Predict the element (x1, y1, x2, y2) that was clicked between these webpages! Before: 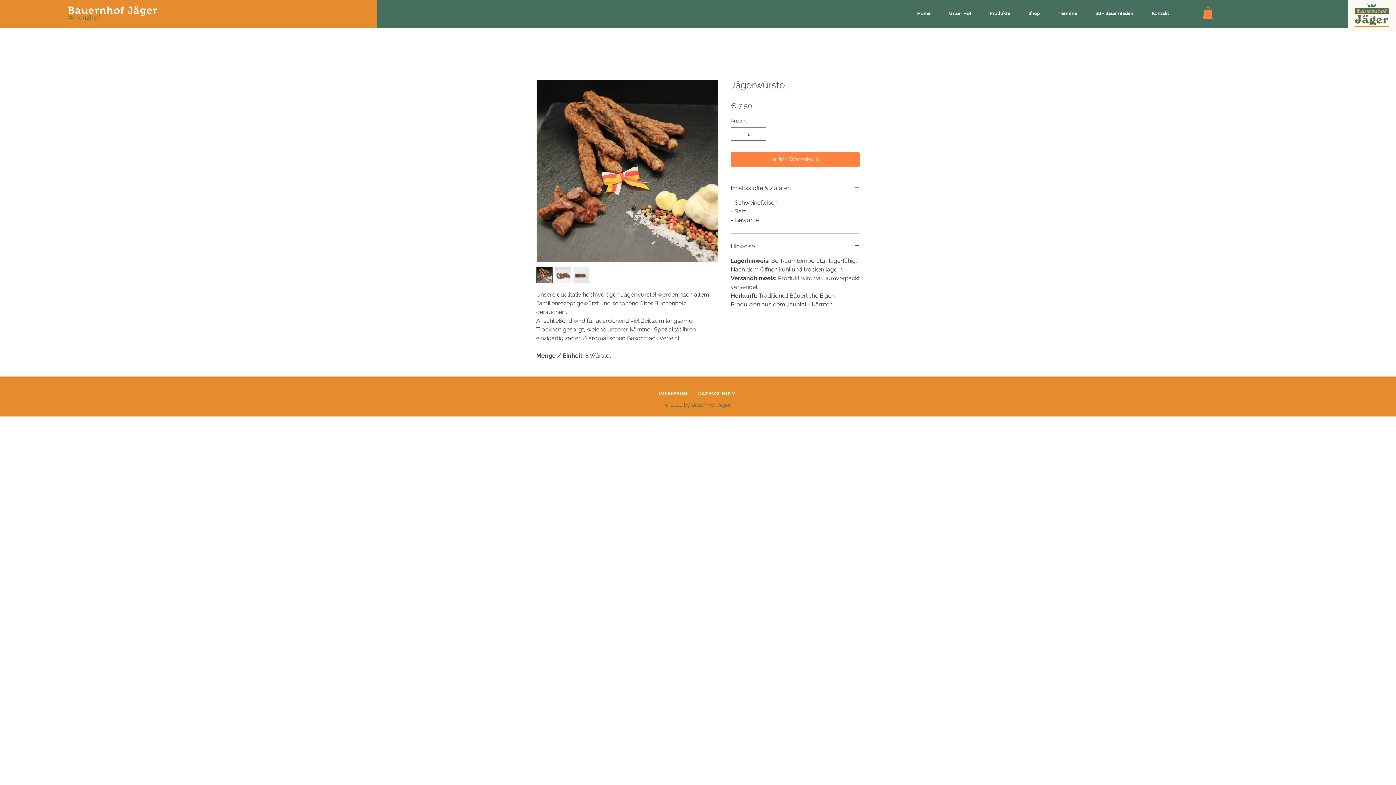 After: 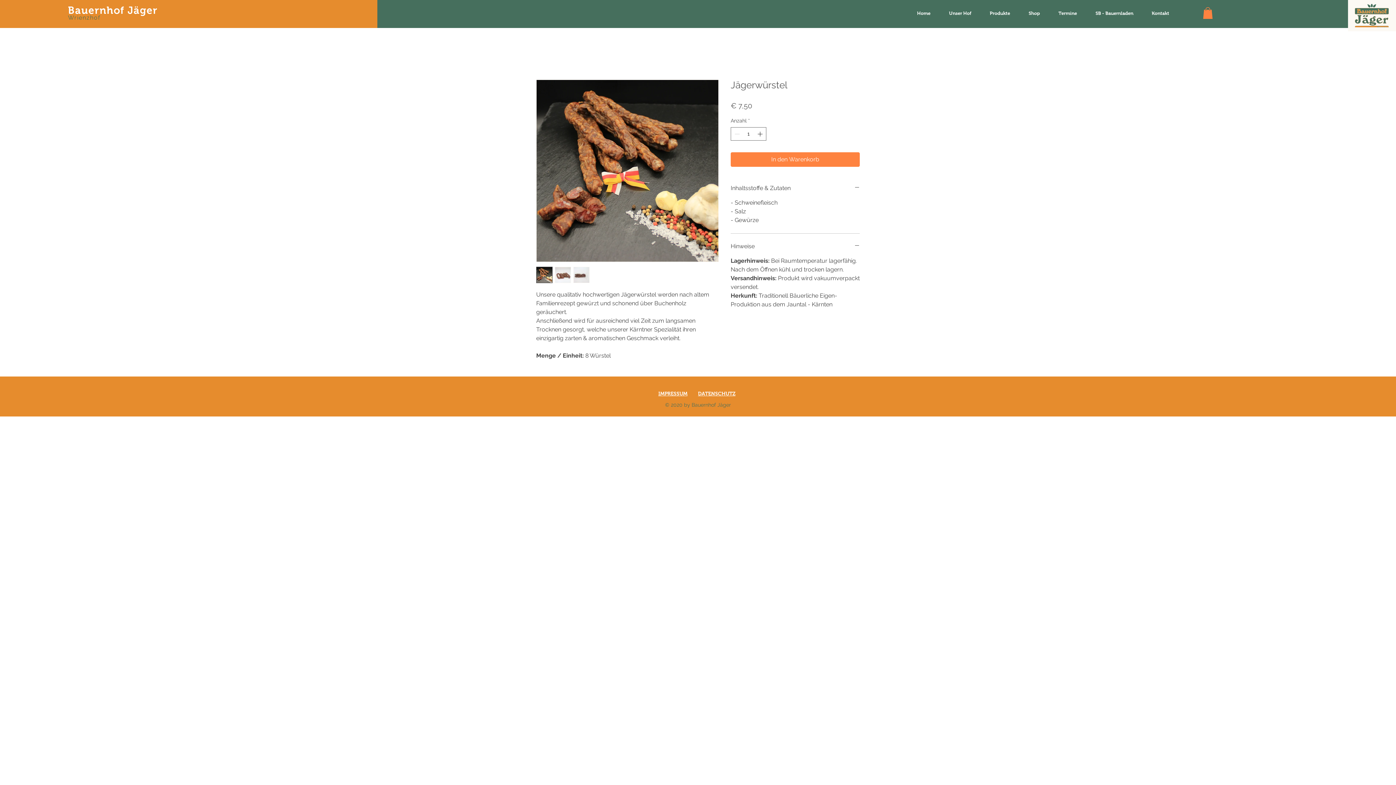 Action: bbox: (554, 267, 571, 283)